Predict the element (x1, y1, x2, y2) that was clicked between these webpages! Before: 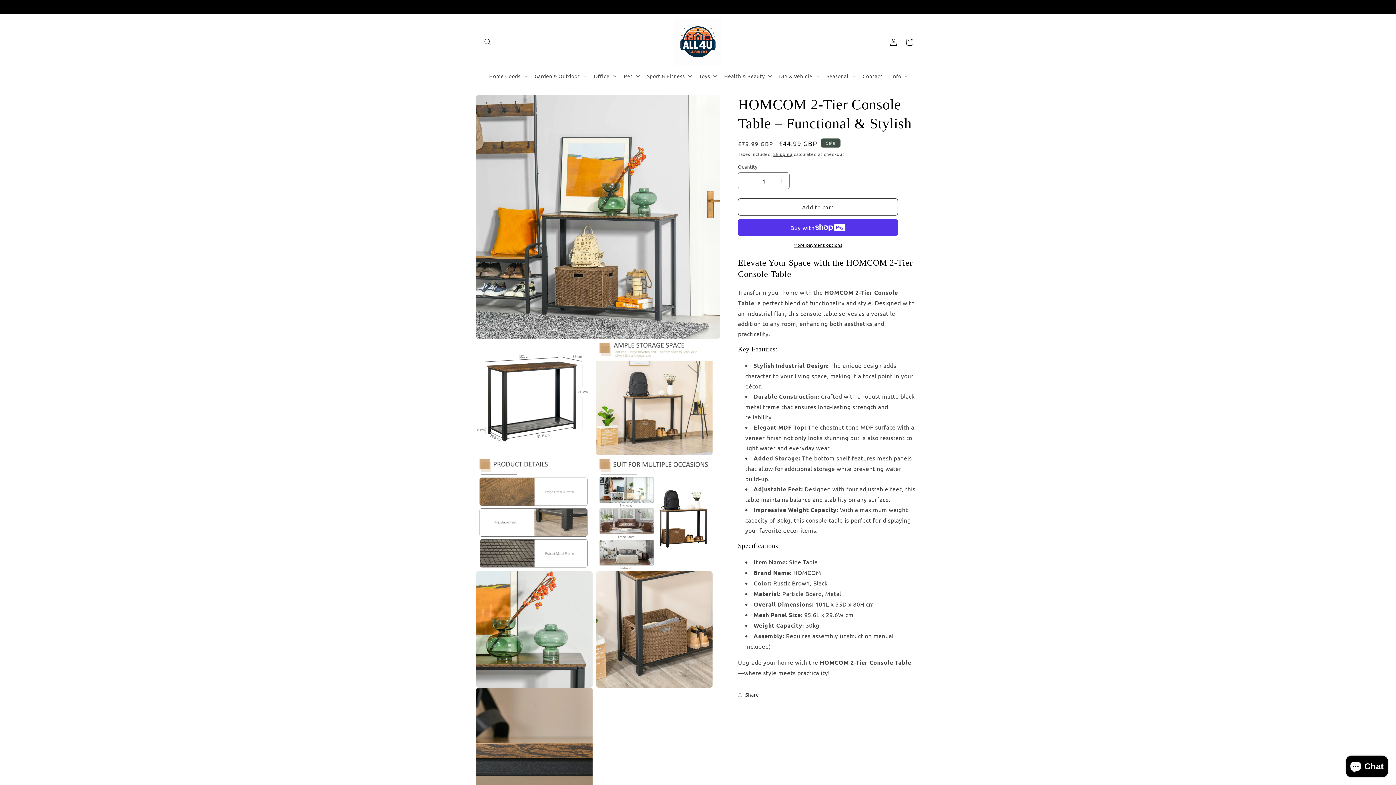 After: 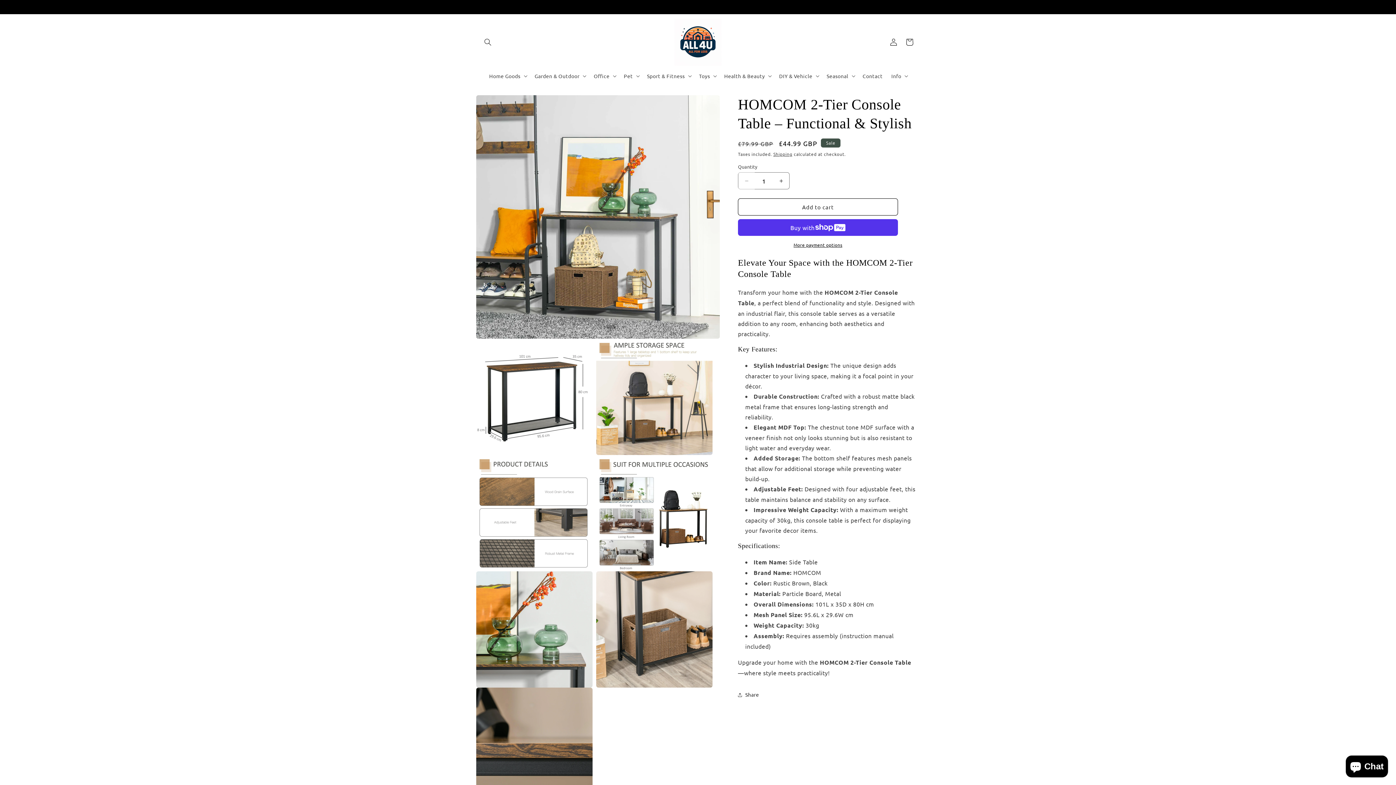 Action: label: Decrease quantity for HOMCOM 2-Tier Console Table – Functional &amp; Stylish bbox: (738, 172, 754, 189)